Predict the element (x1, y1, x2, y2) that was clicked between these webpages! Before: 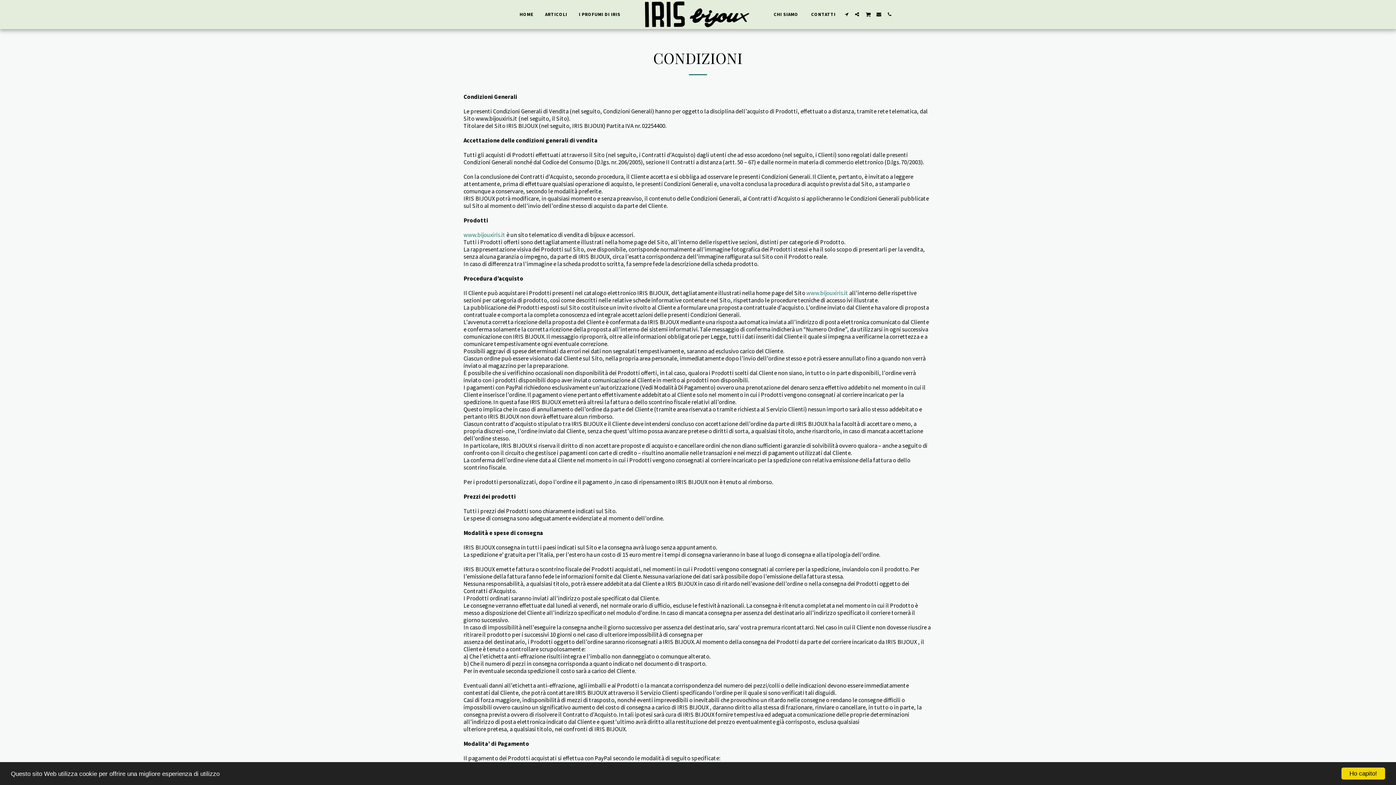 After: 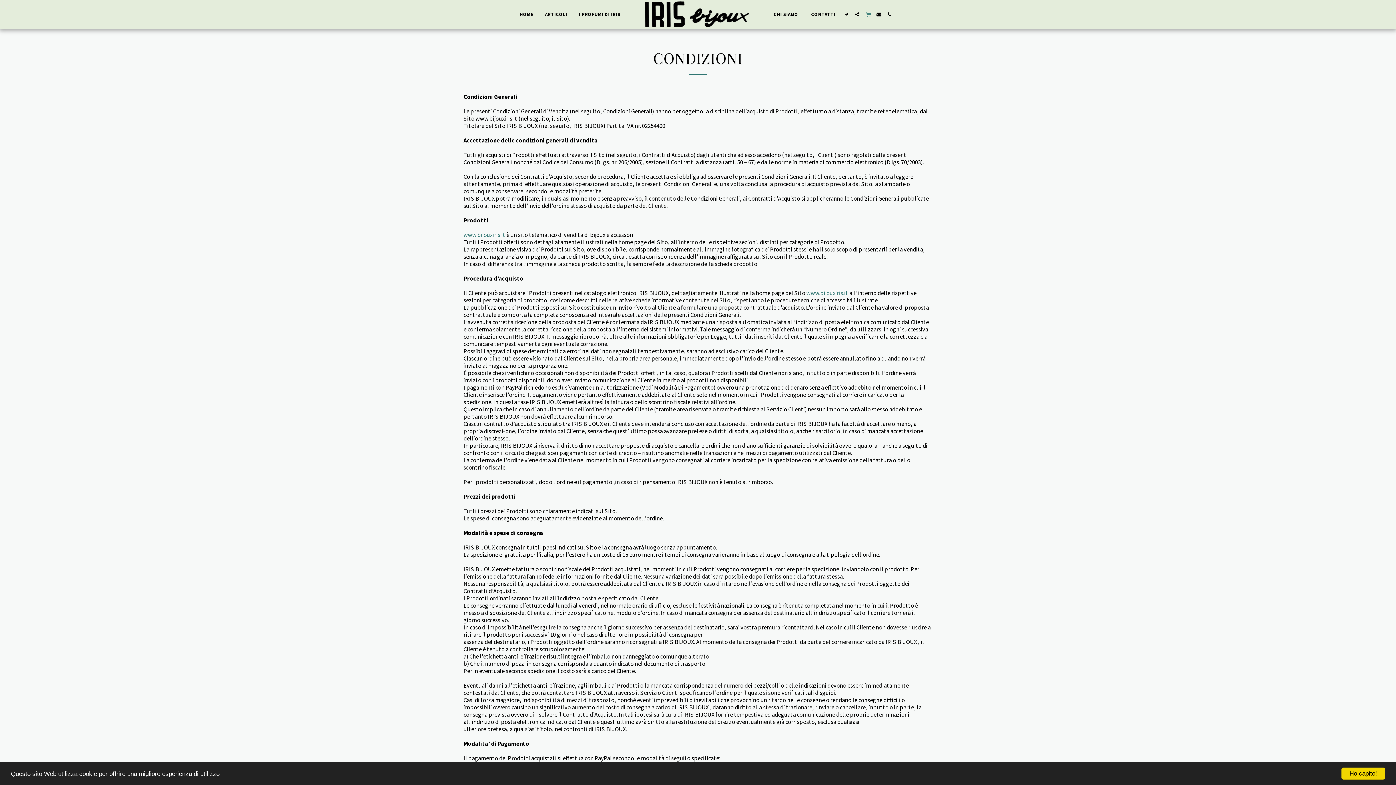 Action: bbox: (863, 11, 873, 16) label:  